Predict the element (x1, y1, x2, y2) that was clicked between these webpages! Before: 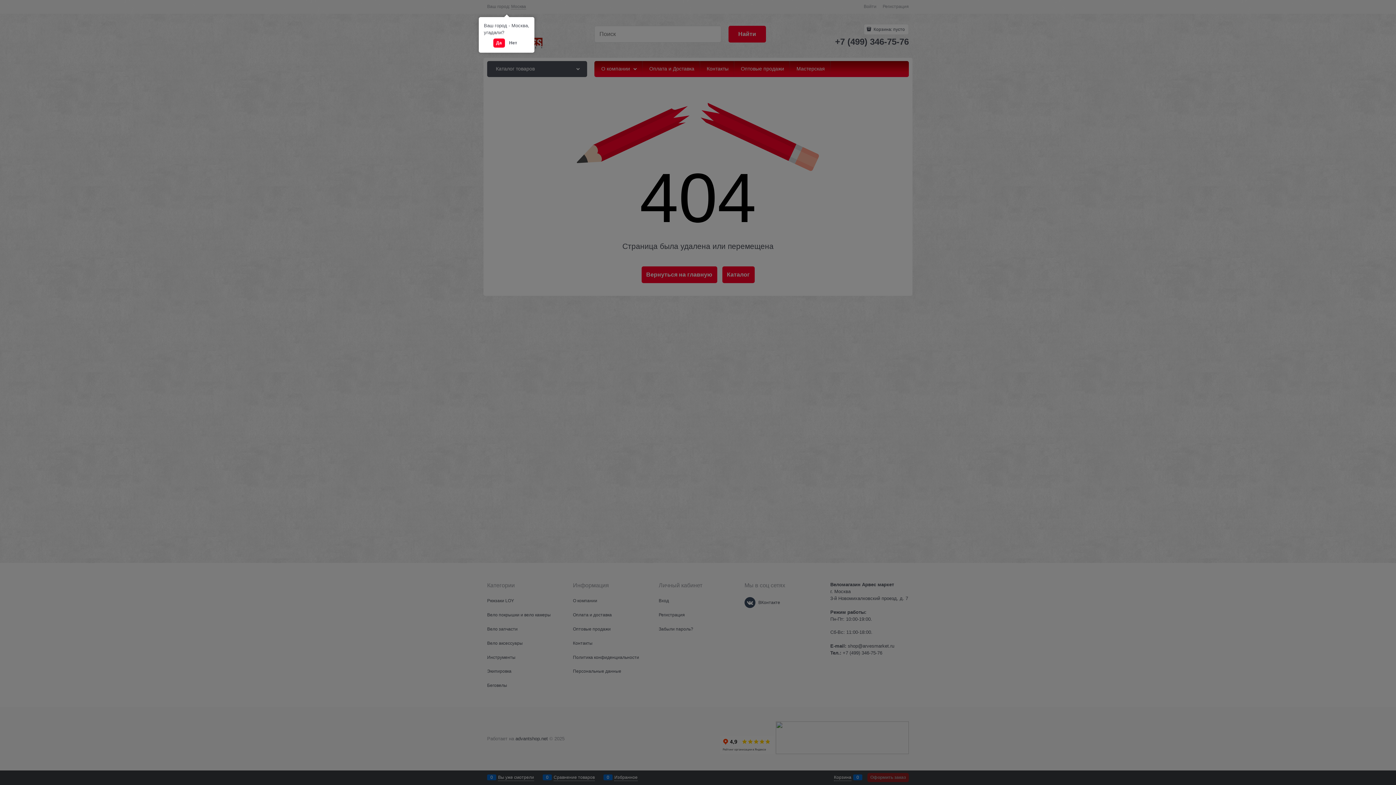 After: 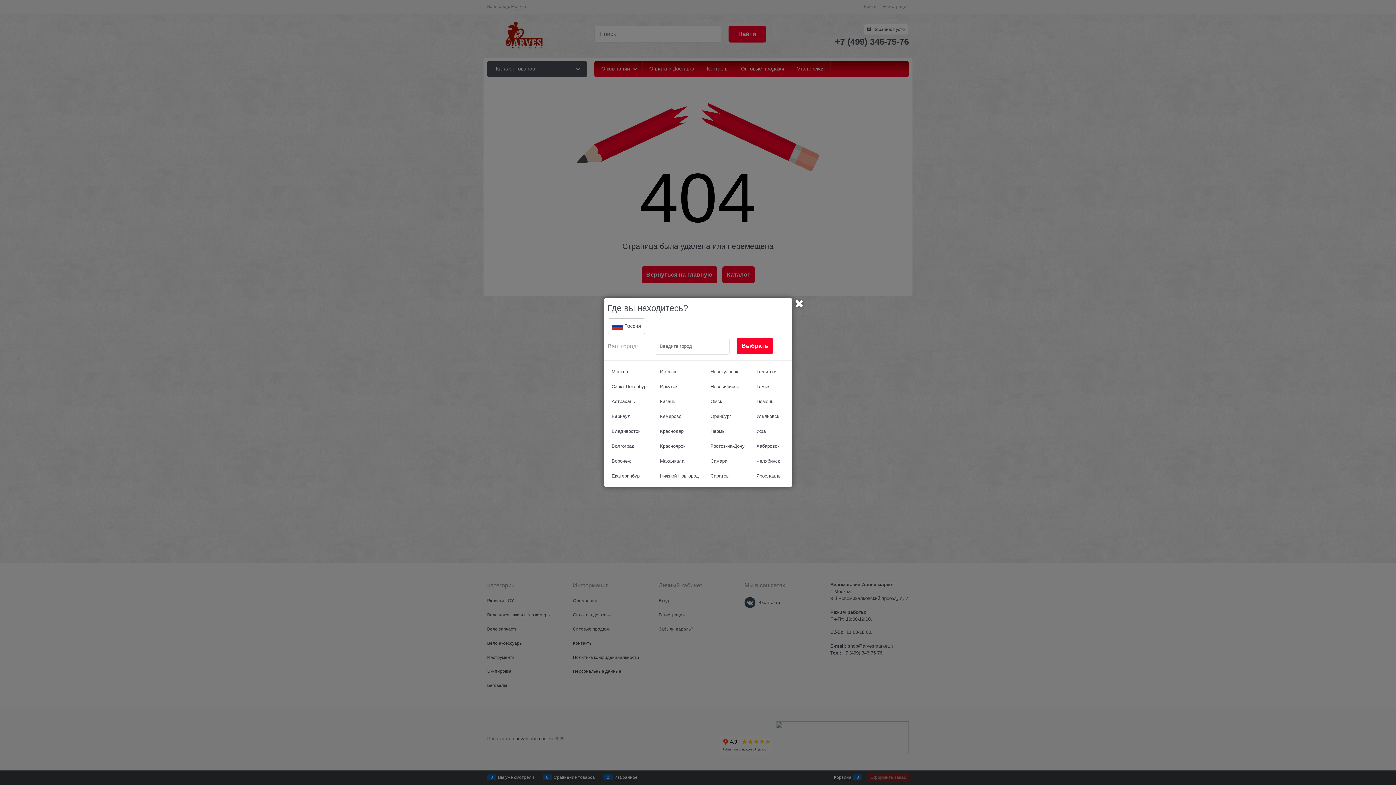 Action: bbox: (506, 38, 520, 47) label: Нет